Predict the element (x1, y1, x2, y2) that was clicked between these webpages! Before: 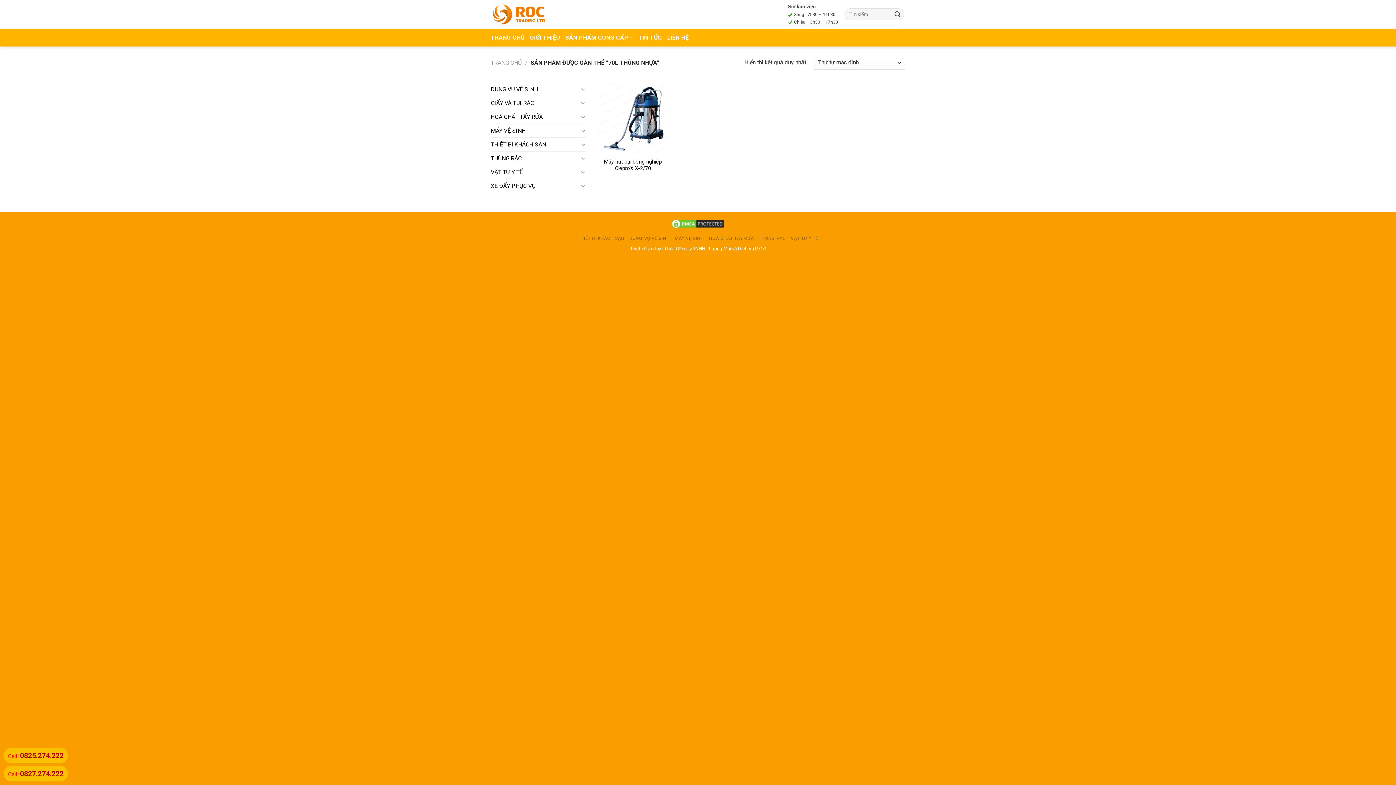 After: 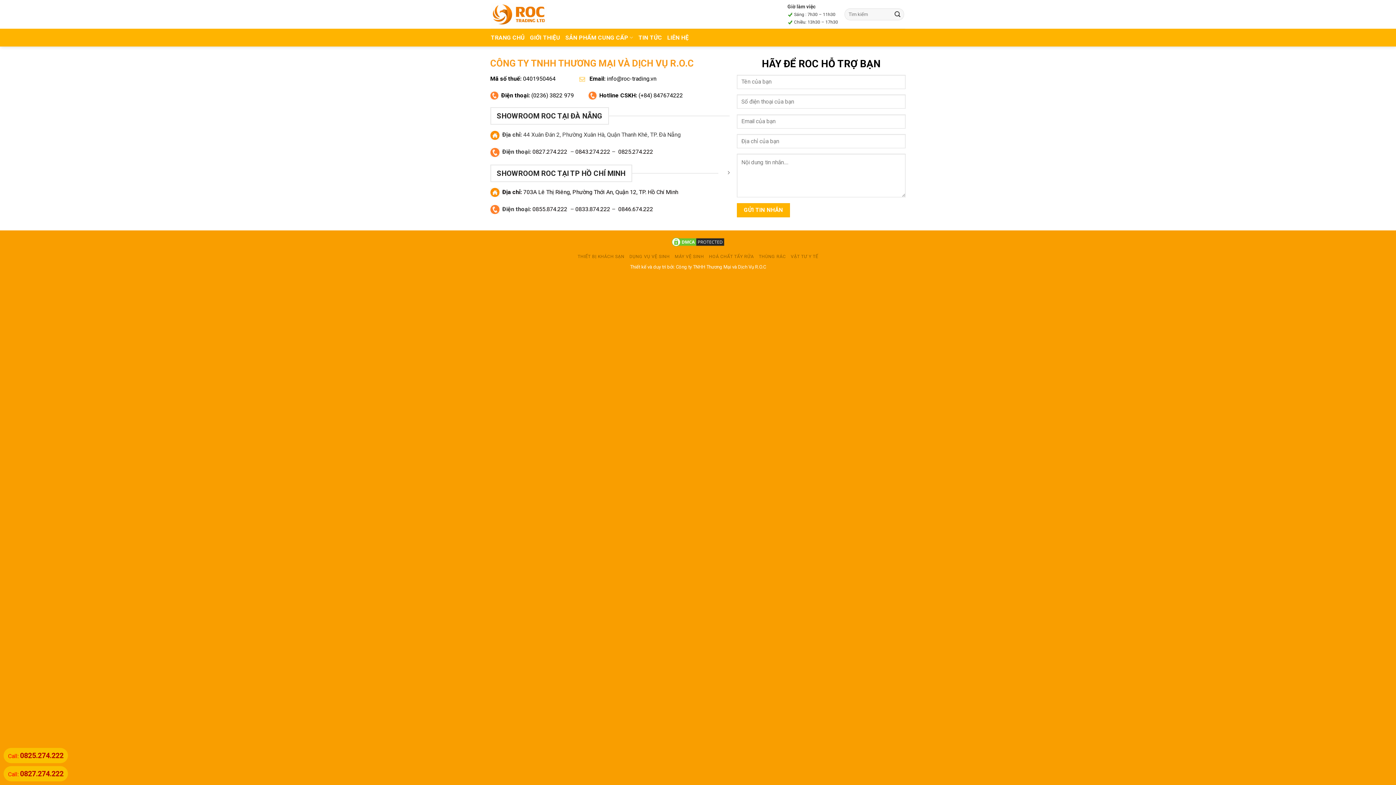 Action: label: LIÊN HỆ bbox: (667, 31, 688, 43)